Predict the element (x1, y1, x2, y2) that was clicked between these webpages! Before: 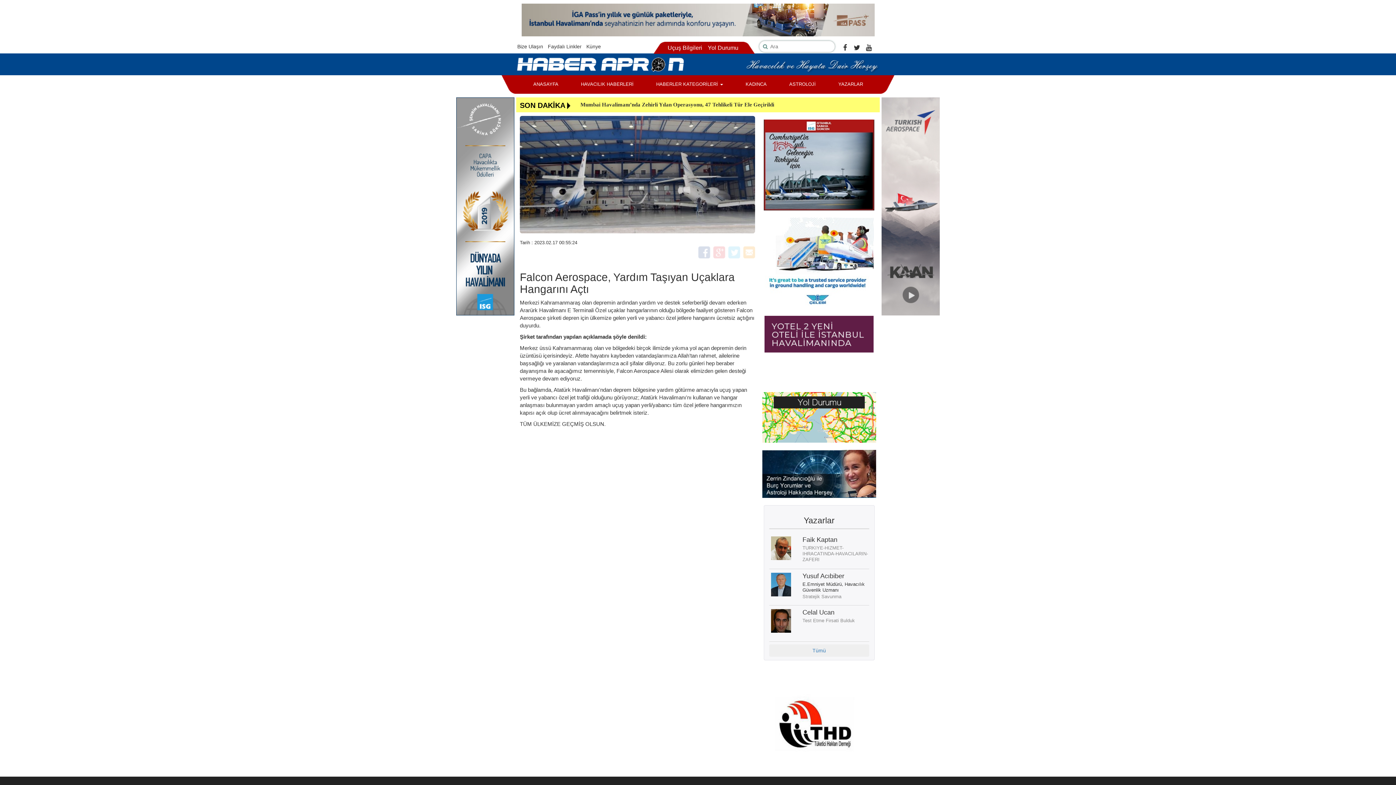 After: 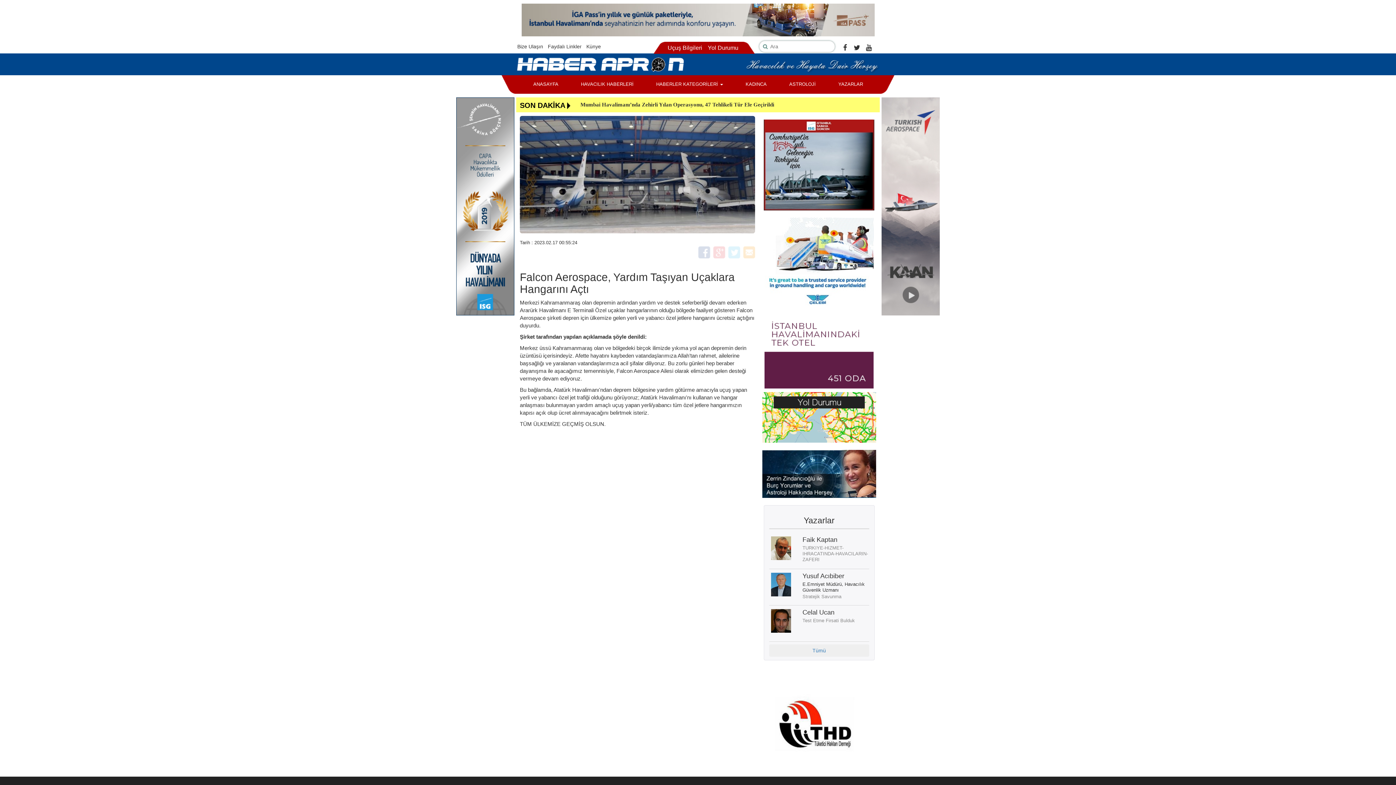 Action: bbox: (743, 252, 755, 257)